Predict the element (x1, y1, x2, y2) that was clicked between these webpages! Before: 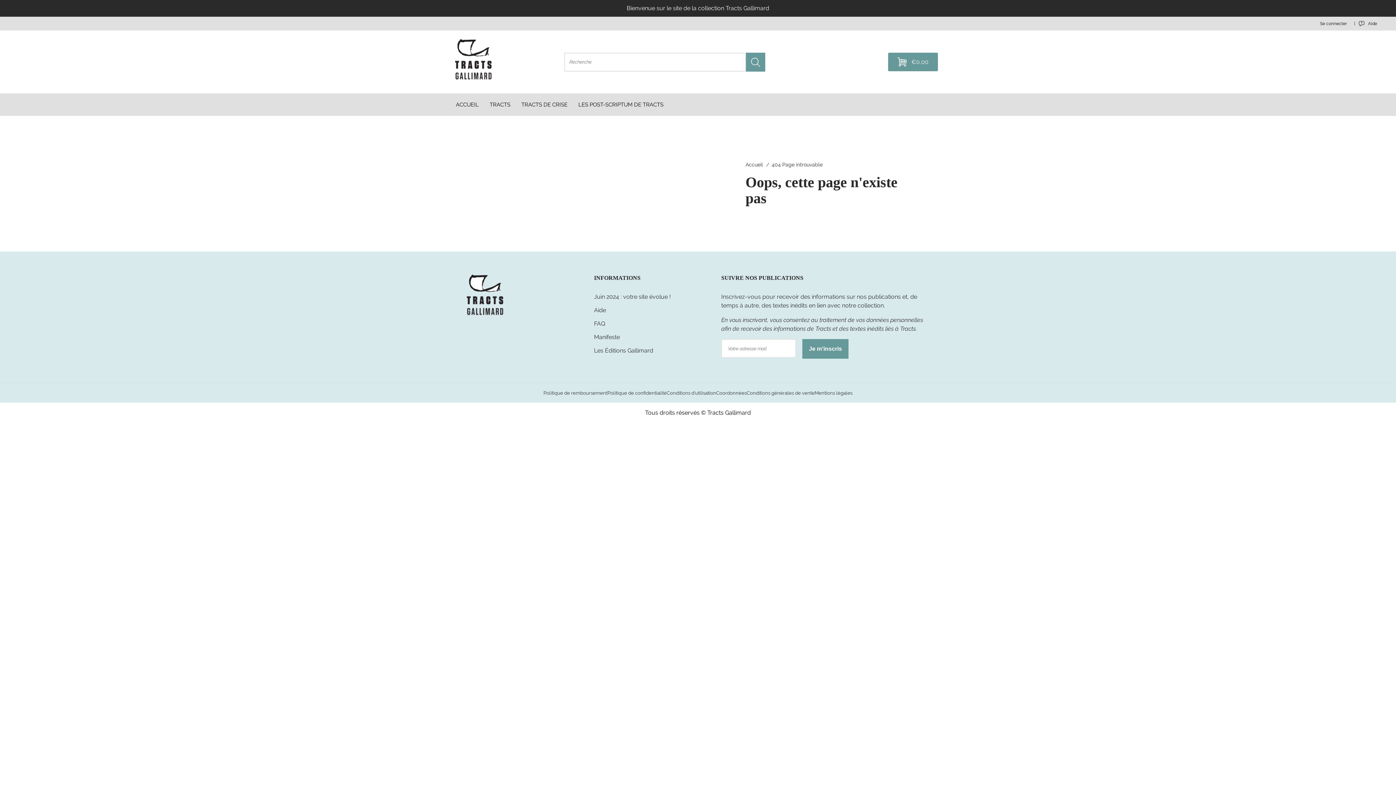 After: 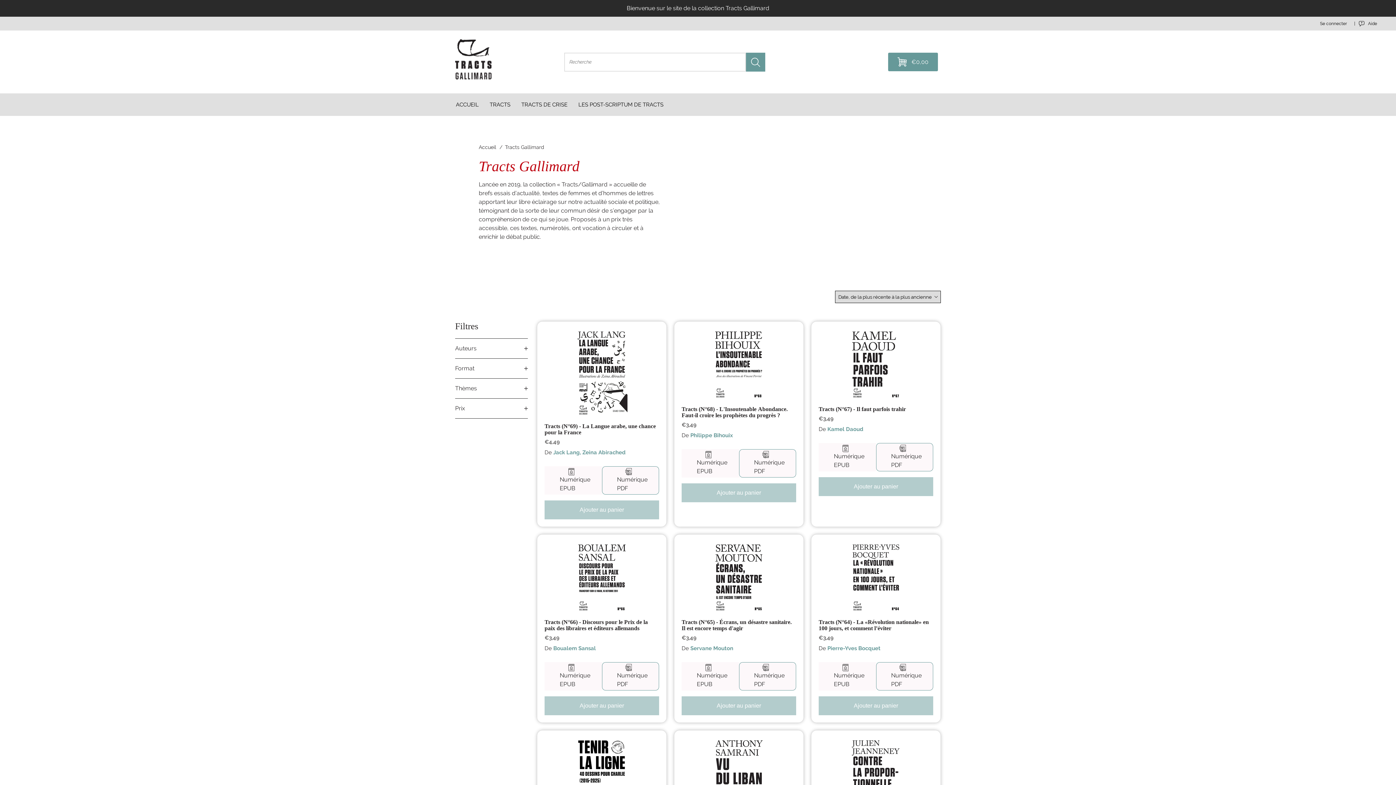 Action: label: Desktop menu Tracts bbox: (489, 101, 510, 108)